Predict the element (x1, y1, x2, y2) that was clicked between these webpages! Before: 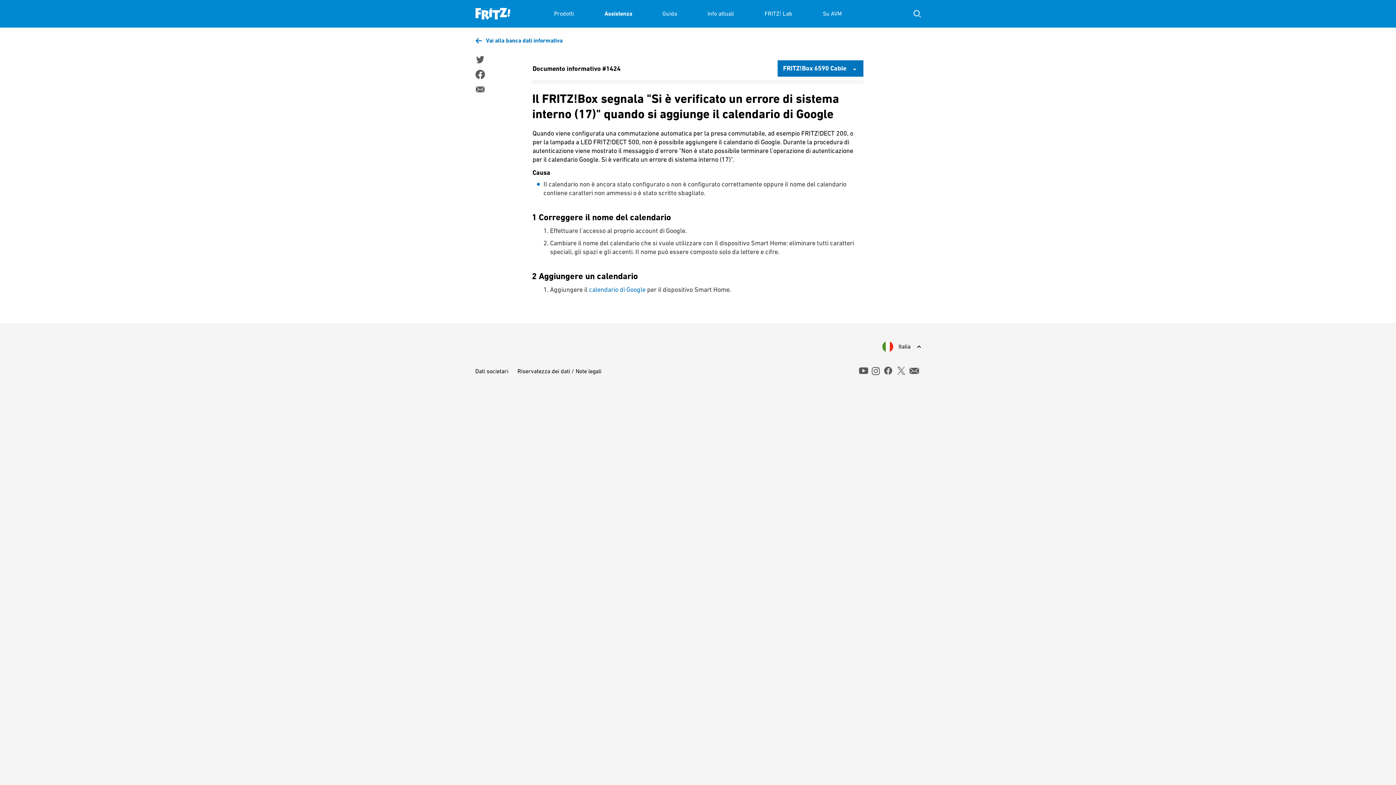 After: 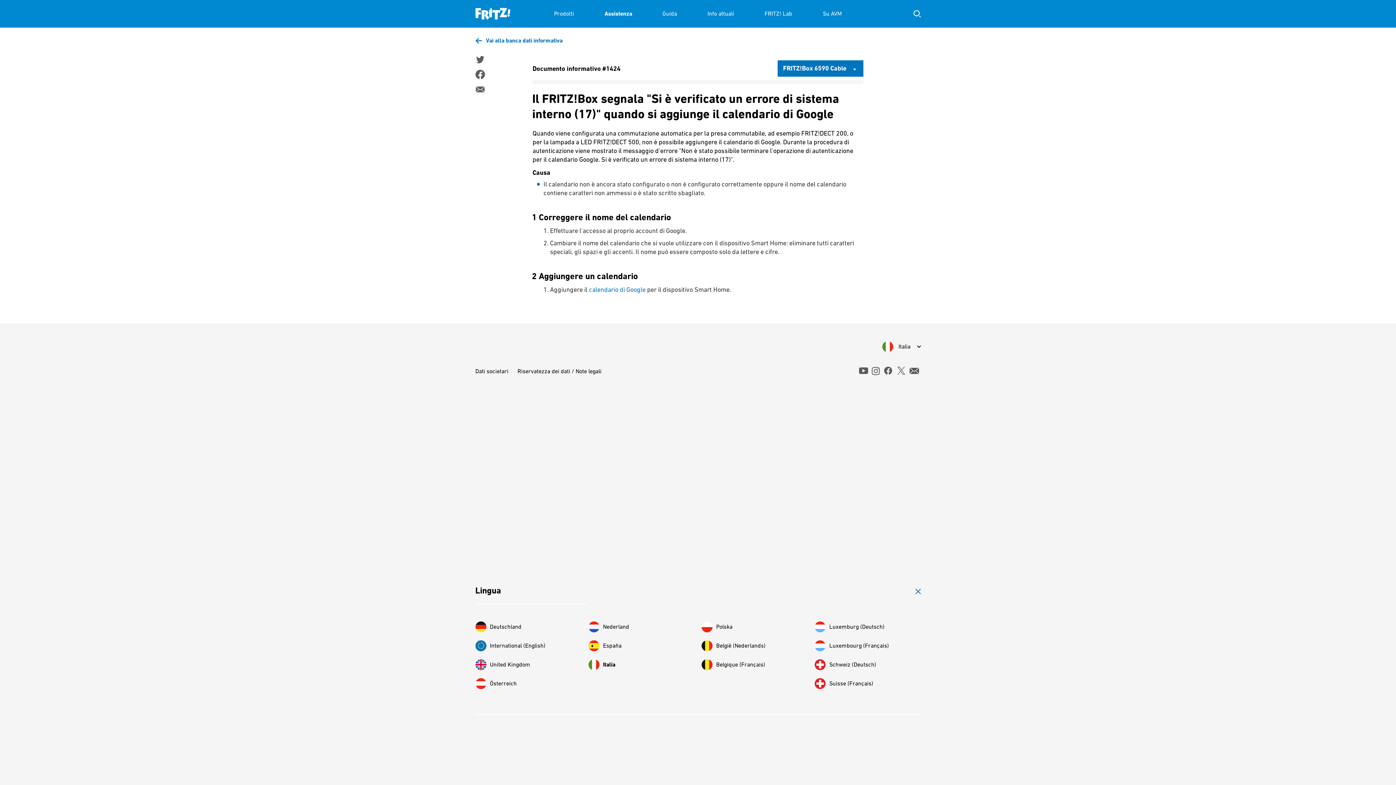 Action: label: Italia bbox: (882, 341, 920, 352)